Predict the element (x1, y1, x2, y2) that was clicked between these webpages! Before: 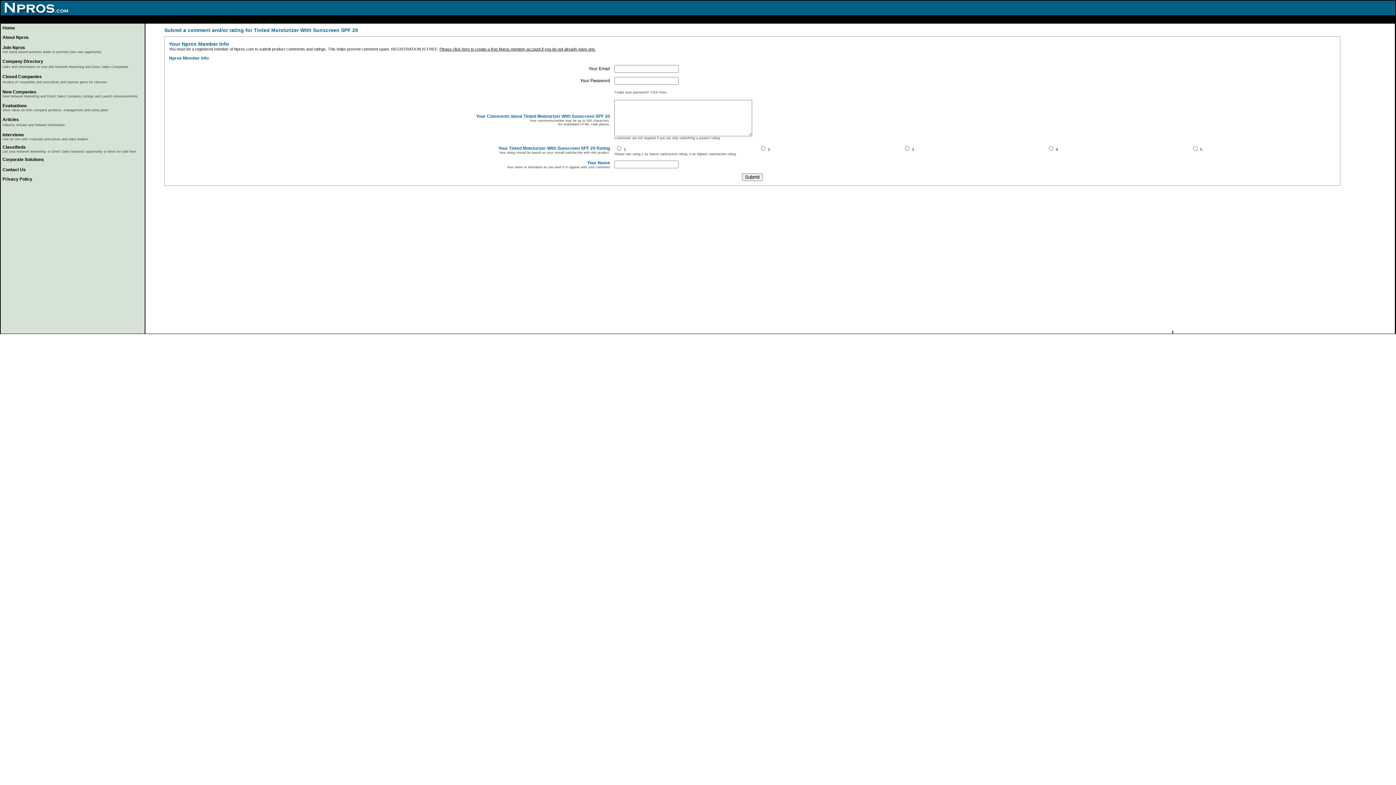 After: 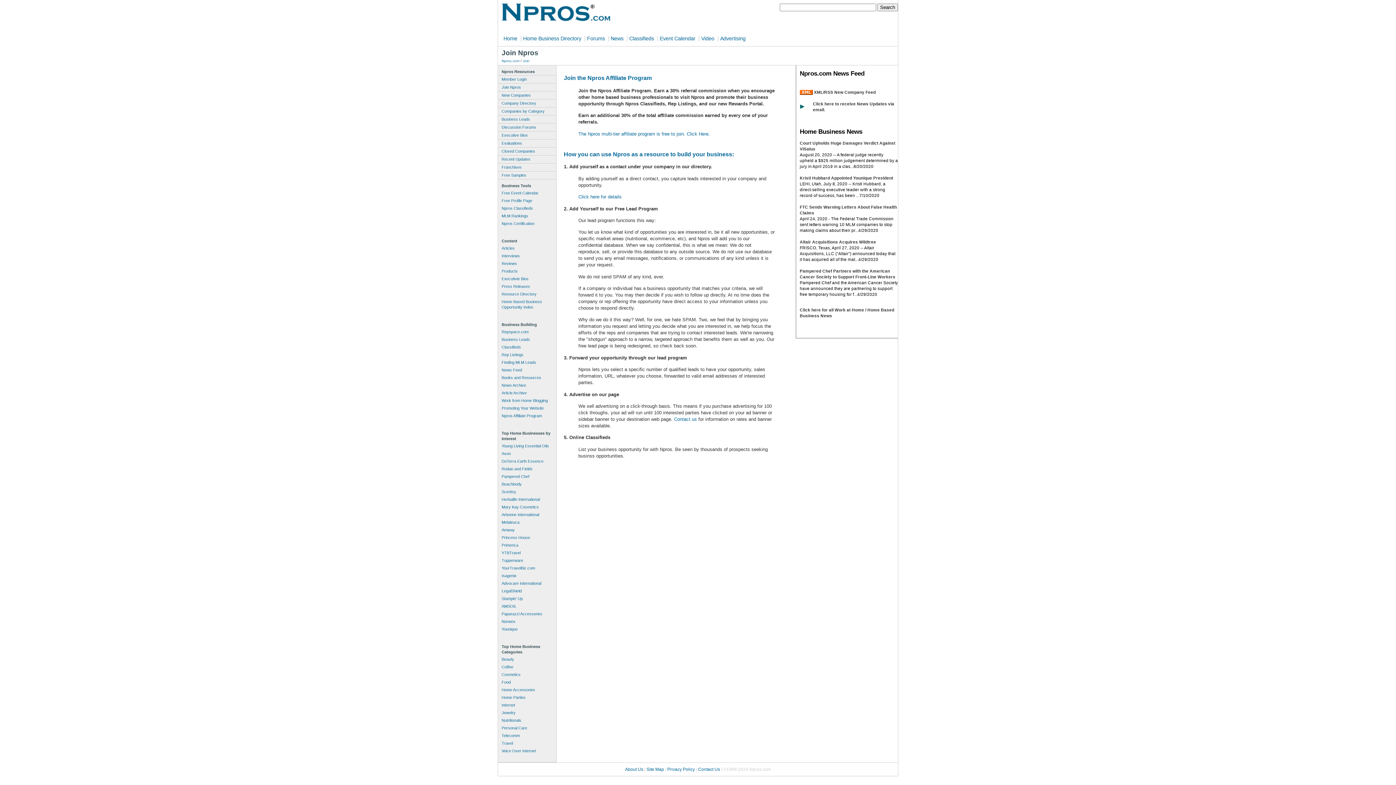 Action: label: Join Npros bbox: (2, 45, 25, 50)